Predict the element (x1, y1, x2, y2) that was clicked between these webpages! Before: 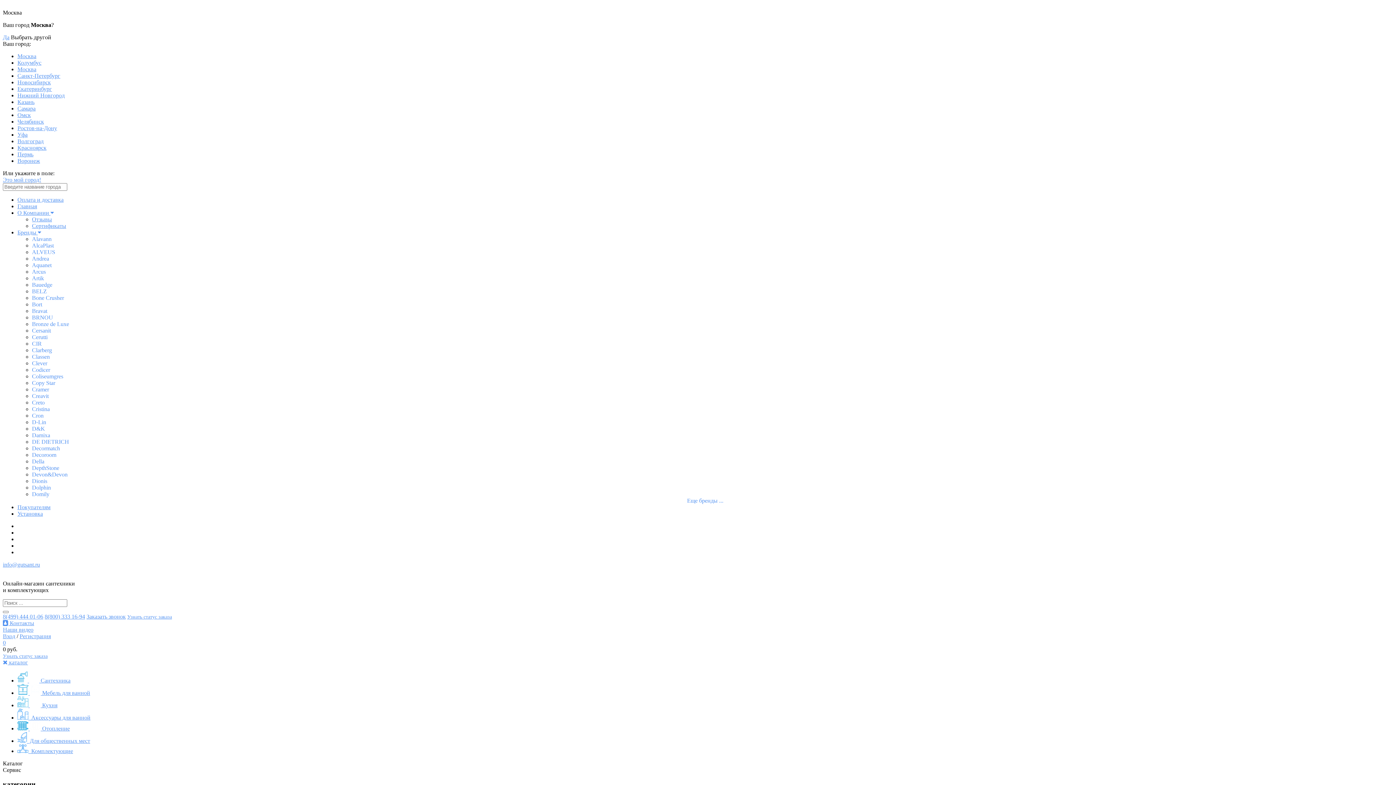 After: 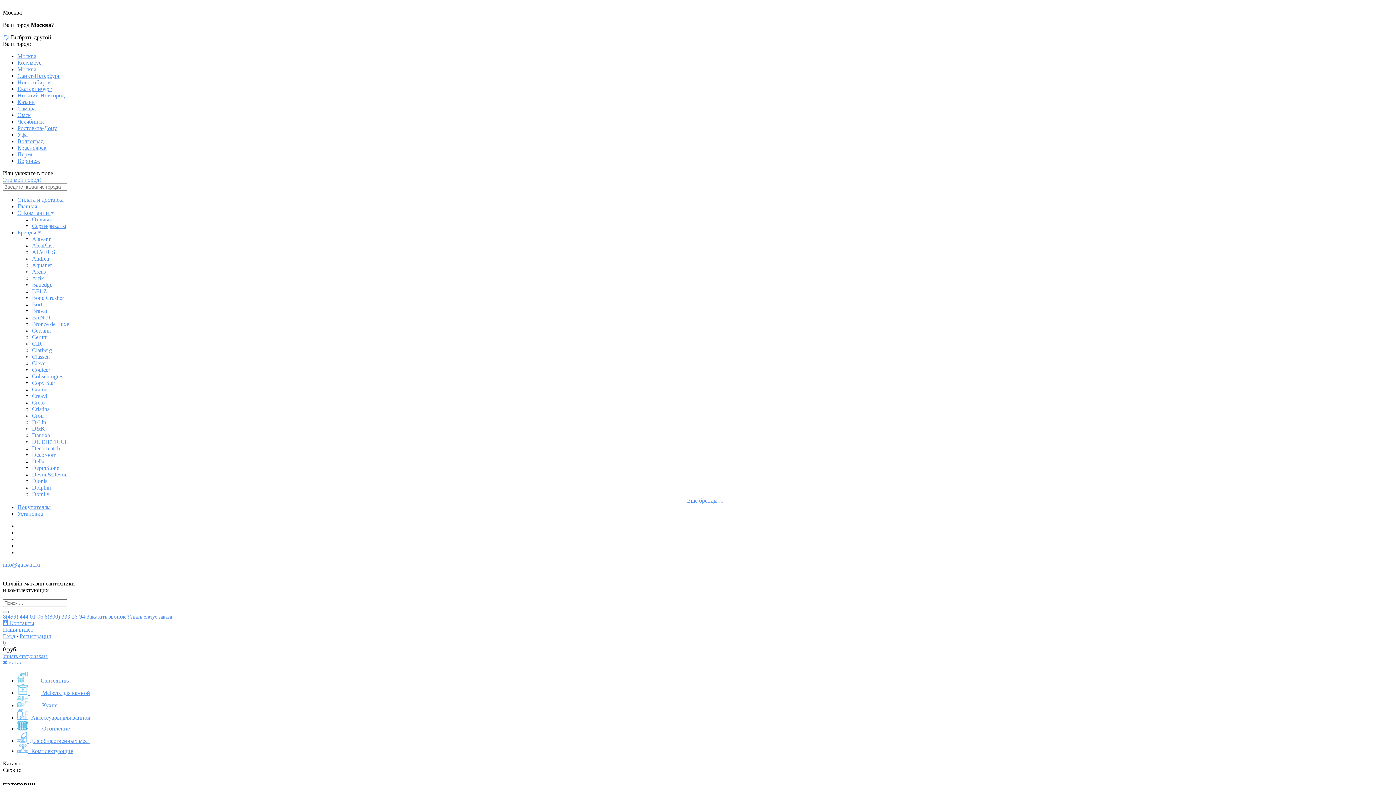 Action: bbox: (32, 373, 63, 379) label: Coliseumgres